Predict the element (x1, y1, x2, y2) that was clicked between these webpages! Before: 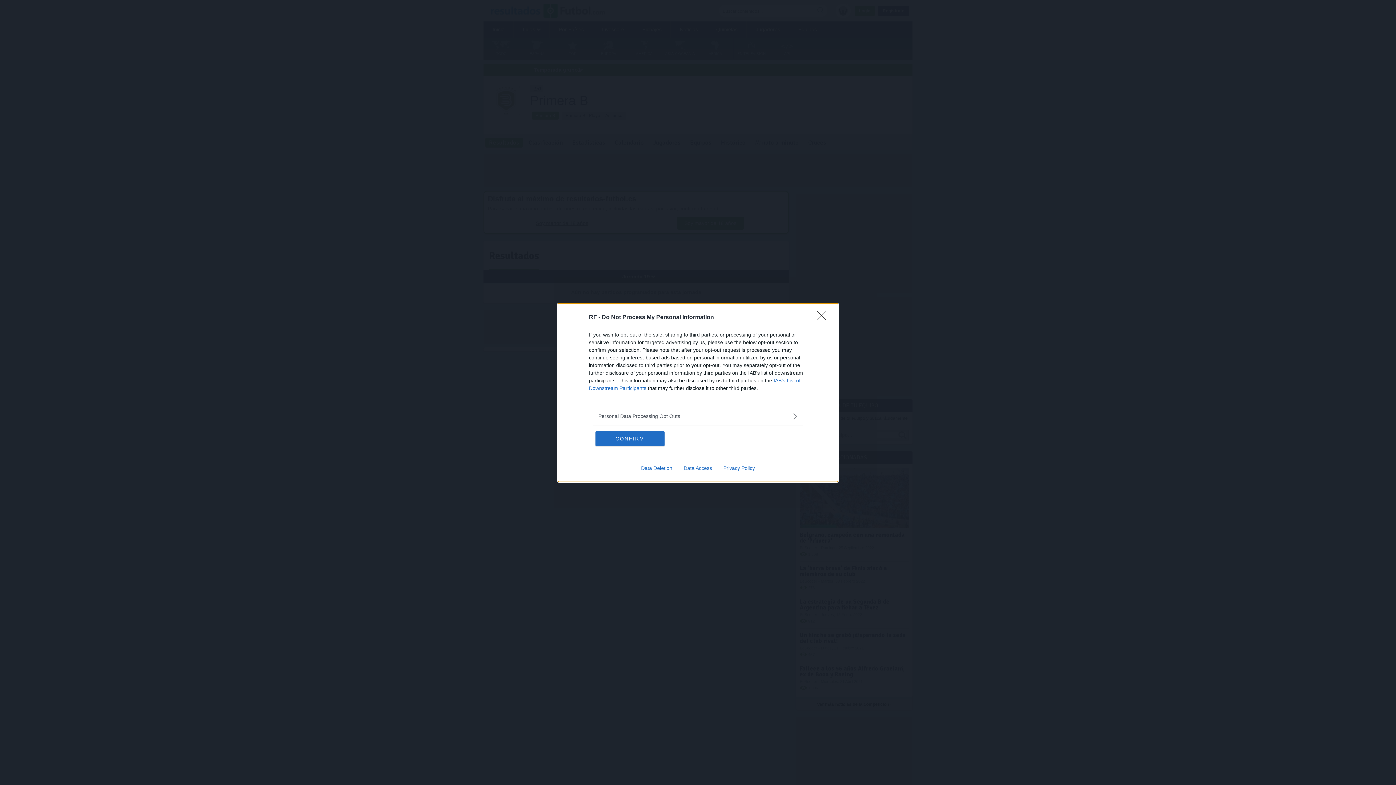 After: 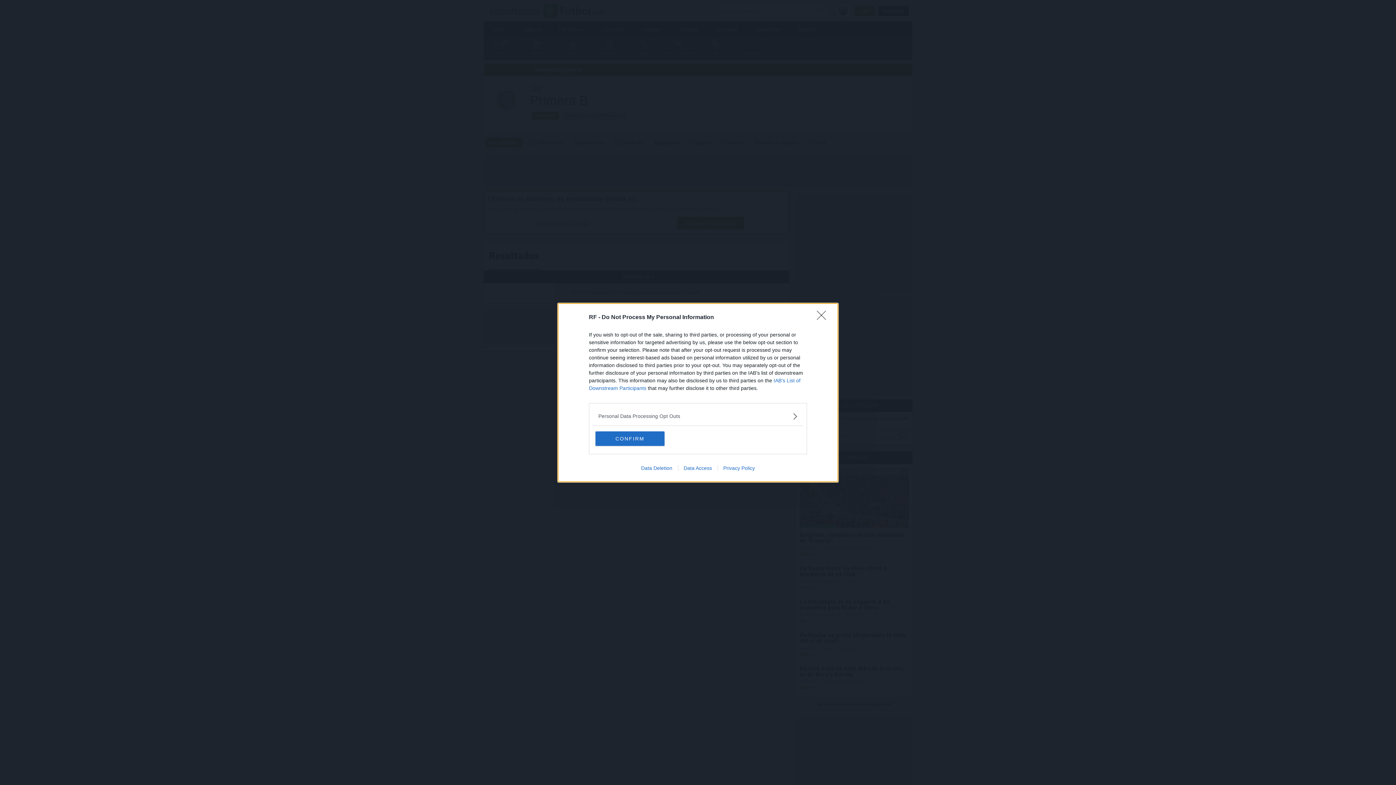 Action: bbox: (717, 465, 760, 471) label: Privacy Policy